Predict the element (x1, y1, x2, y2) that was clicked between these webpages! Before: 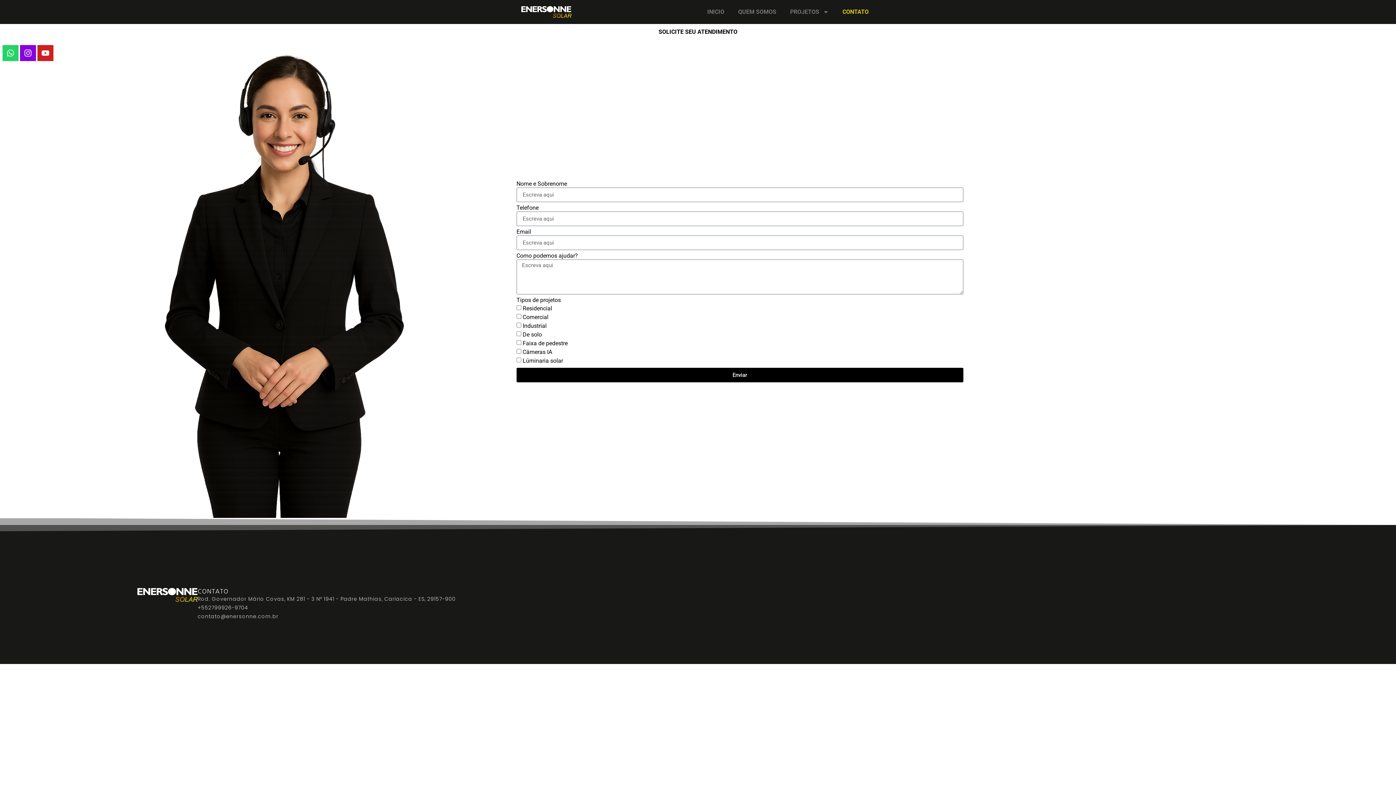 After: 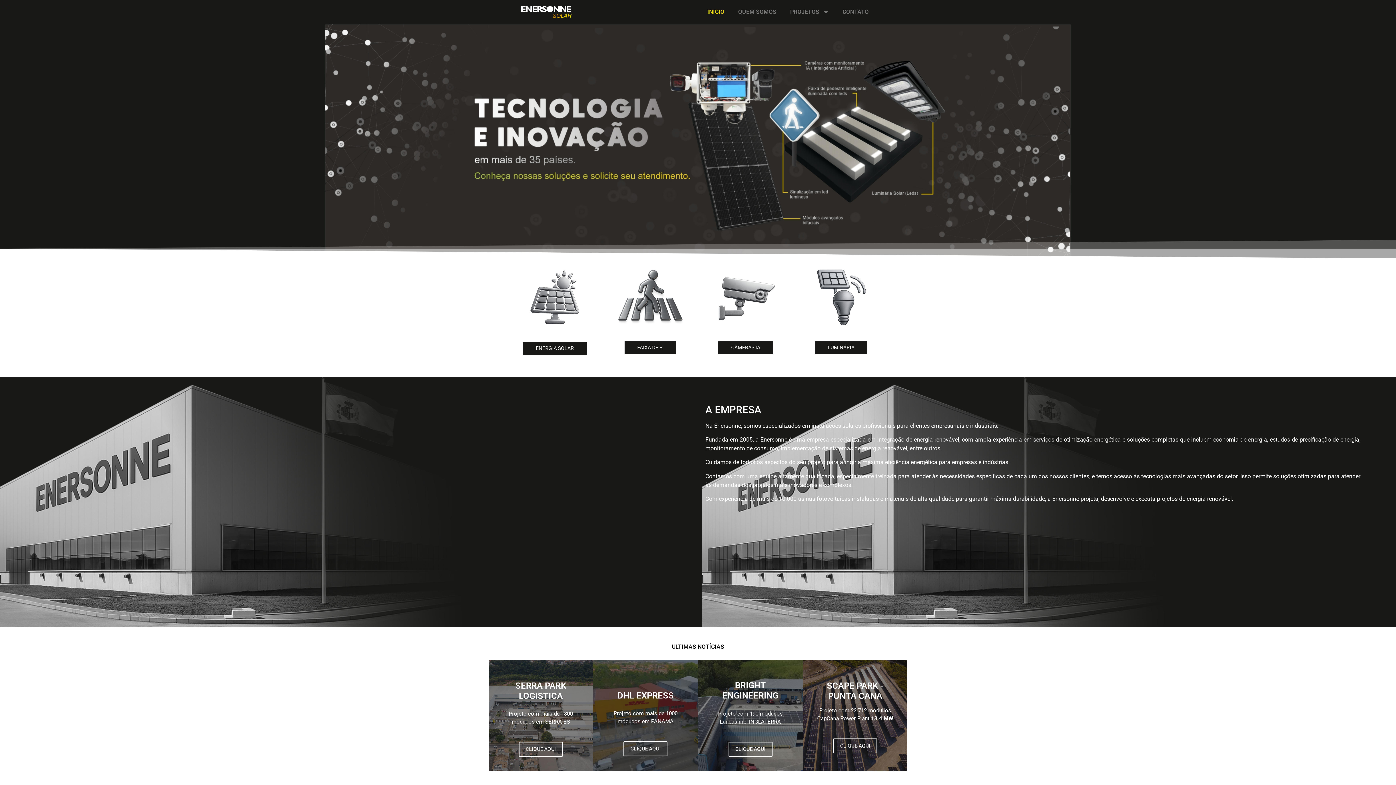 Action: bbox: (700, 0, 731, 23) label: INICIO